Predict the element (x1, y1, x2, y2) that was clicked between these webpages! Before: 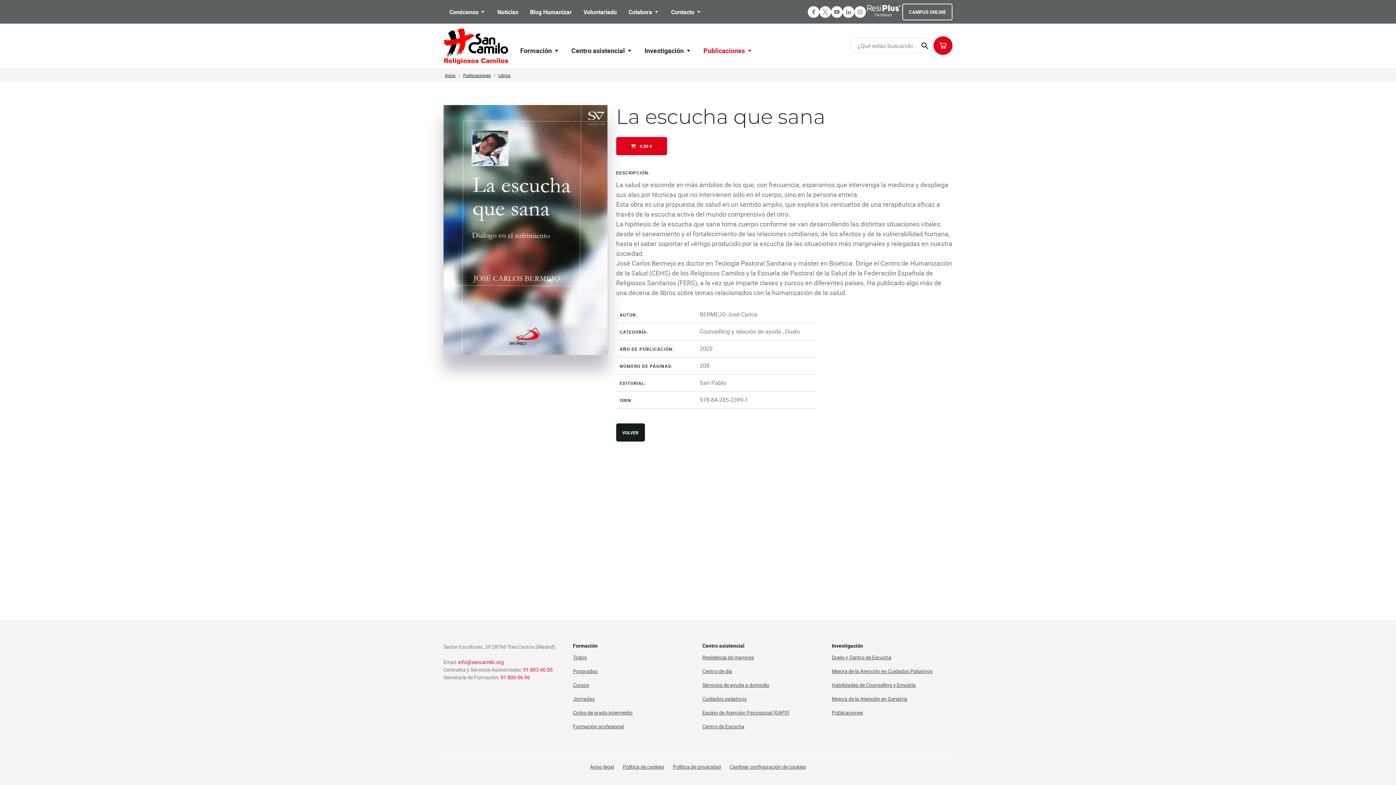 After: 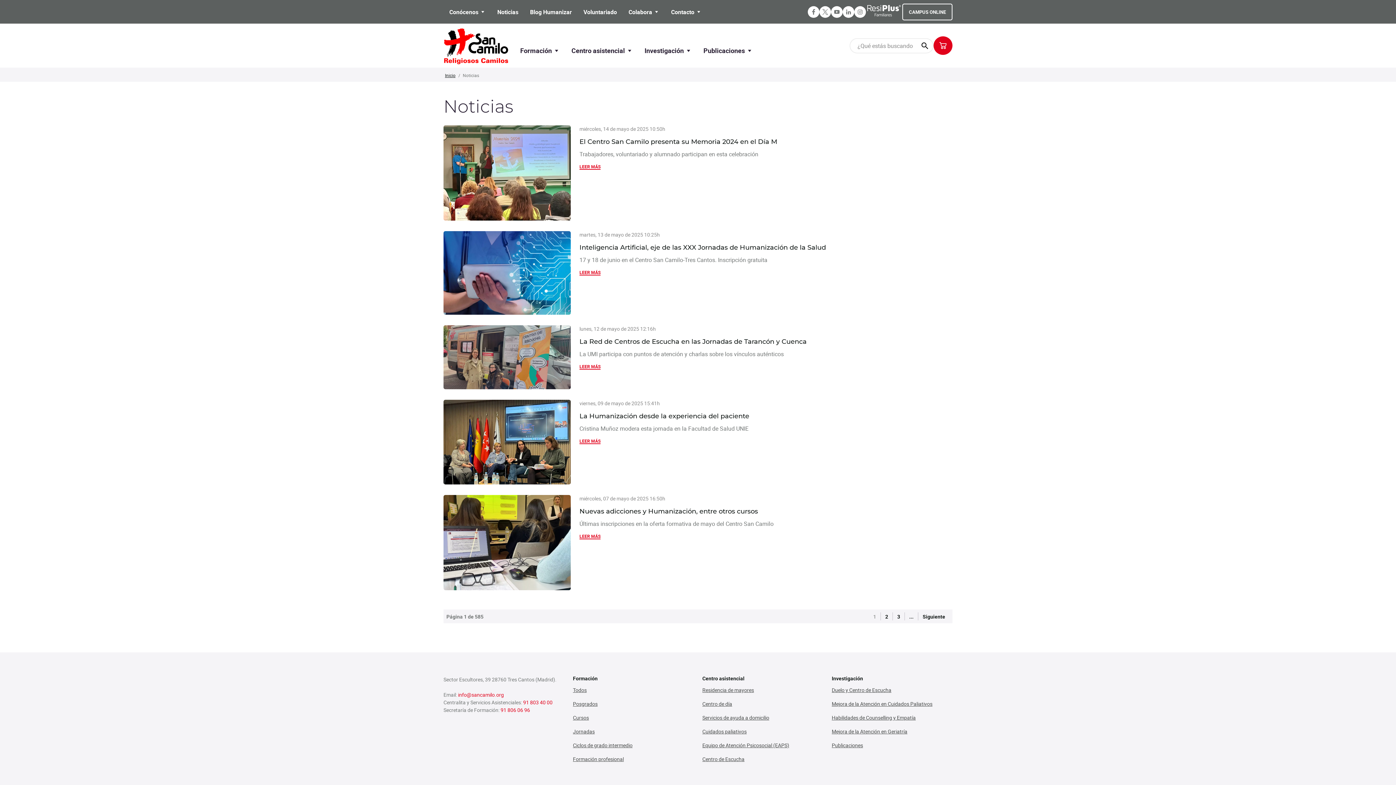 Action: bbox: (491, 0, 524, 23) label: Noticias